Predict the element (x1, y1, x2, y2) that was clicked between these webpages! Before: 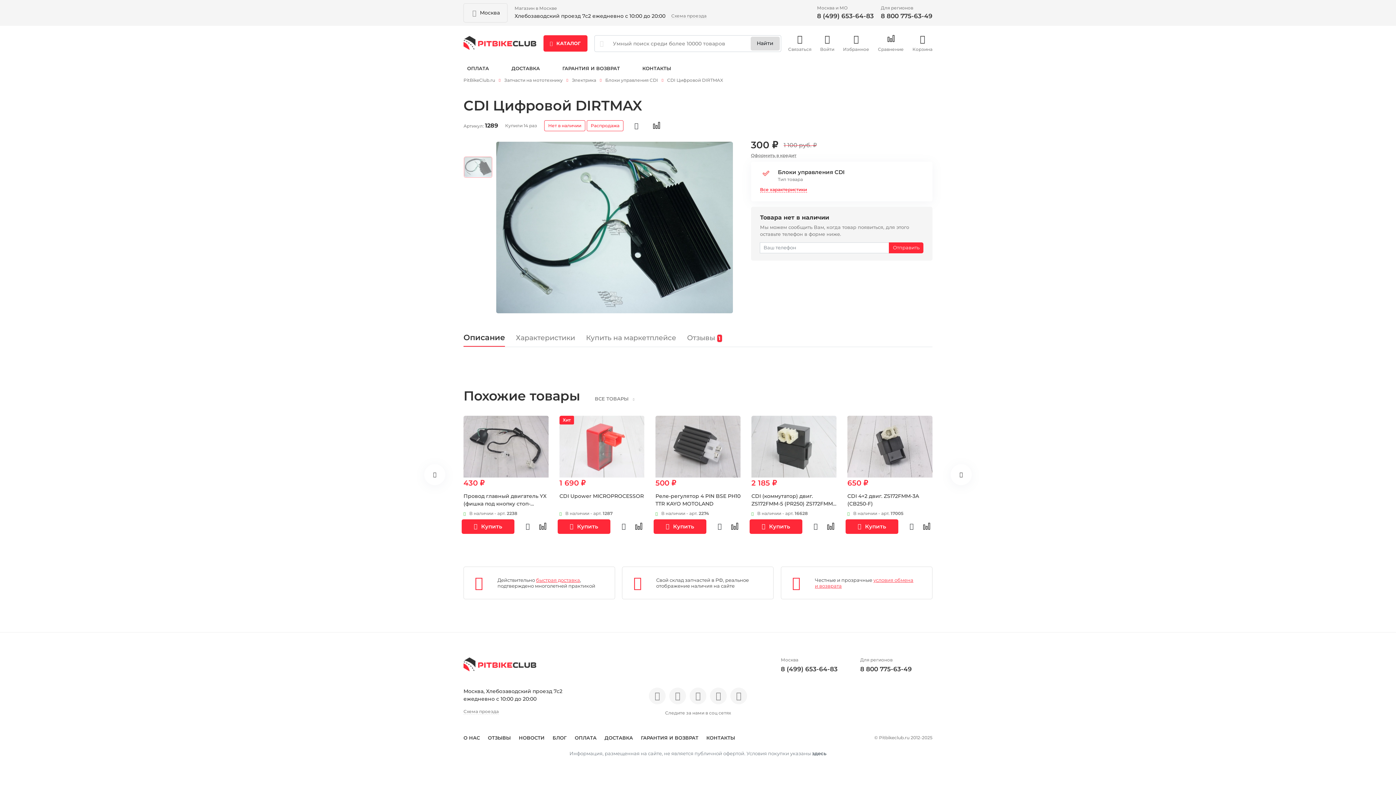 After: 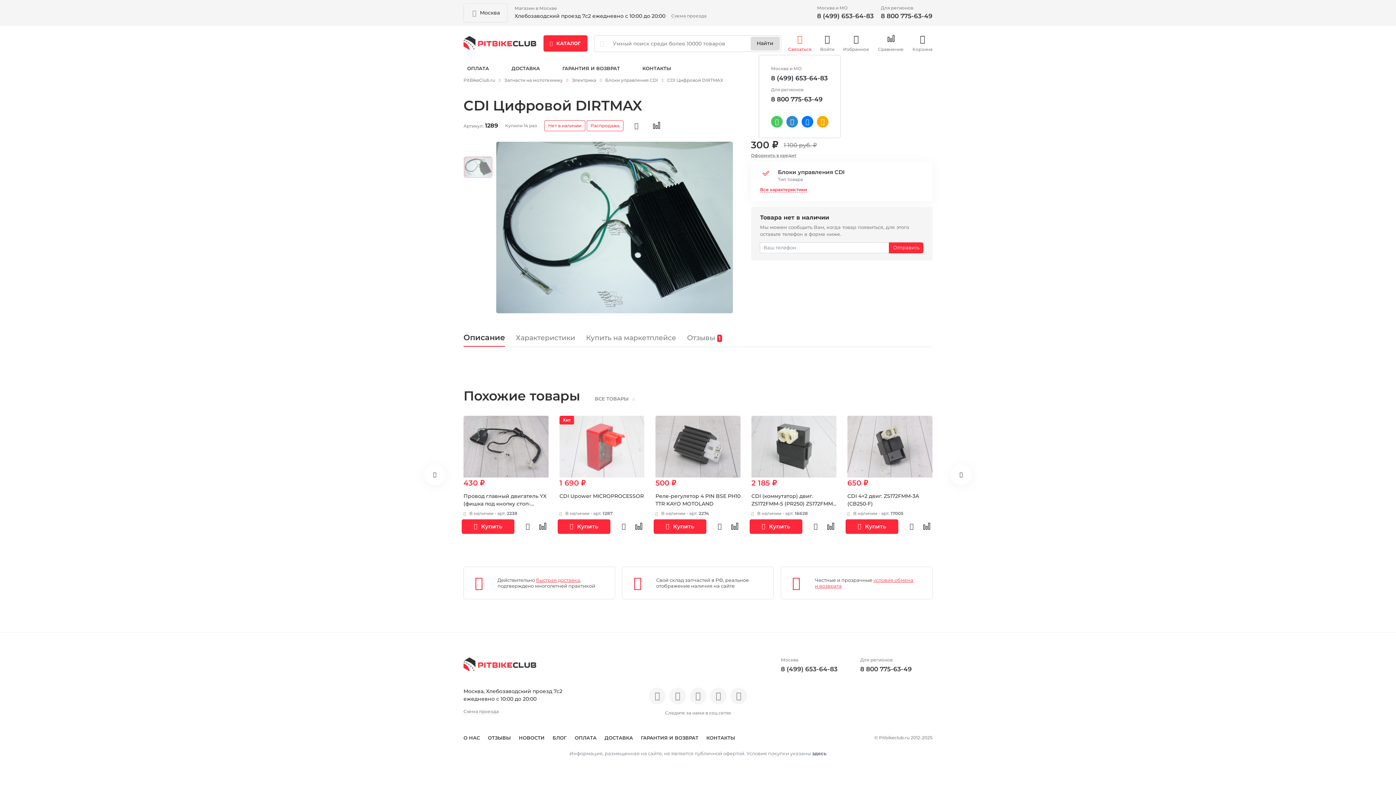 Action: label: Связаться bbox: (788, 34, 811, 52)